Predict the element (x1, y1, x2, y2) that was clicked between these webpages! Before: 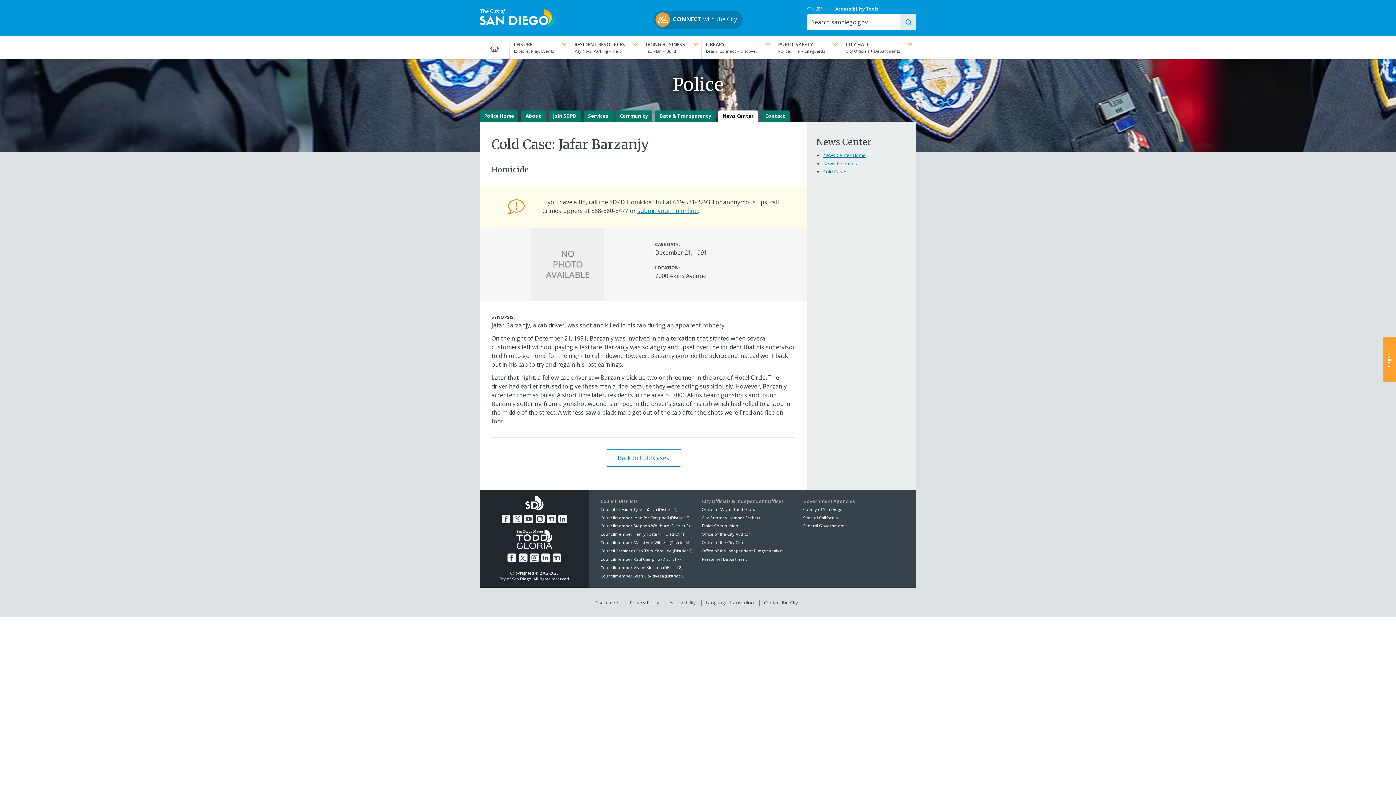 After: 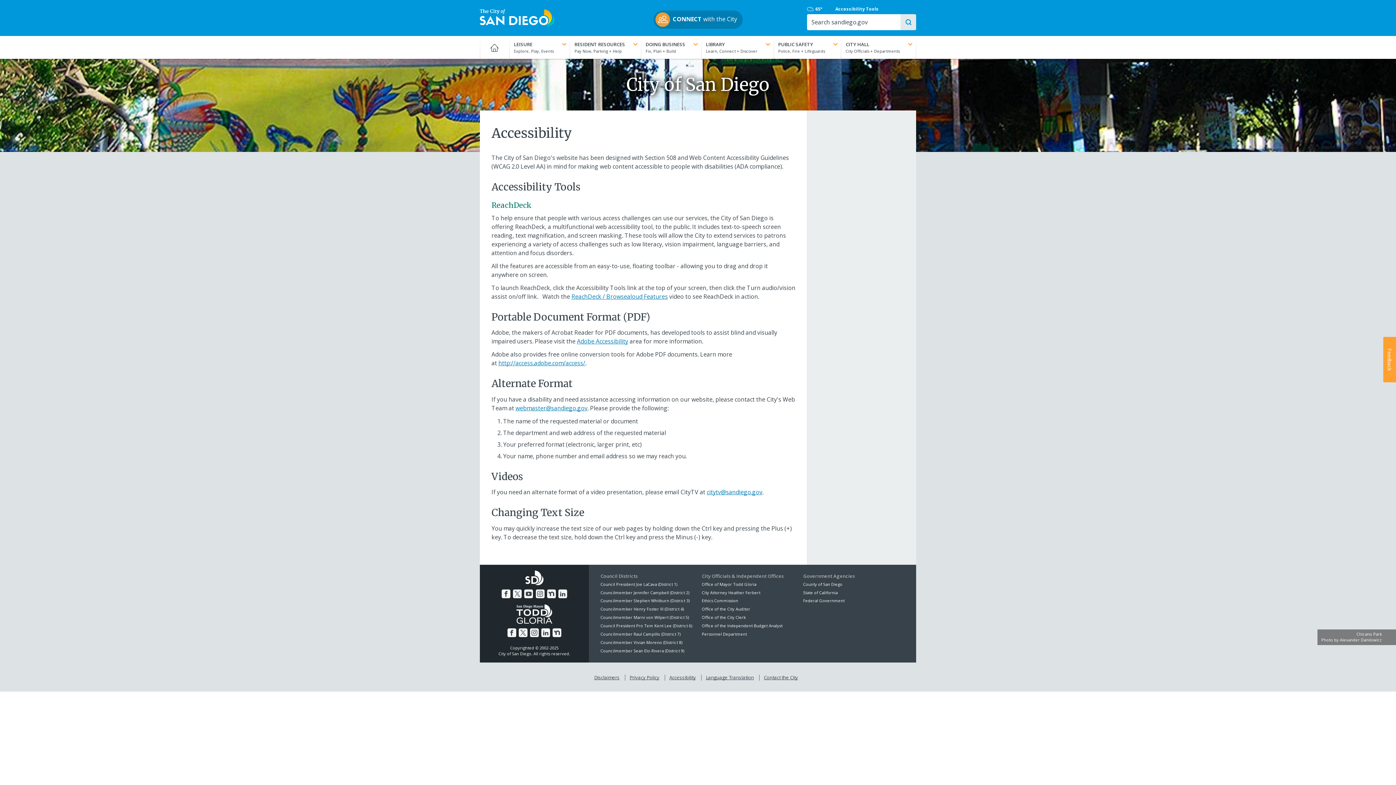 Action: label: Accessibility bbox: (669, 599, 696, 606)